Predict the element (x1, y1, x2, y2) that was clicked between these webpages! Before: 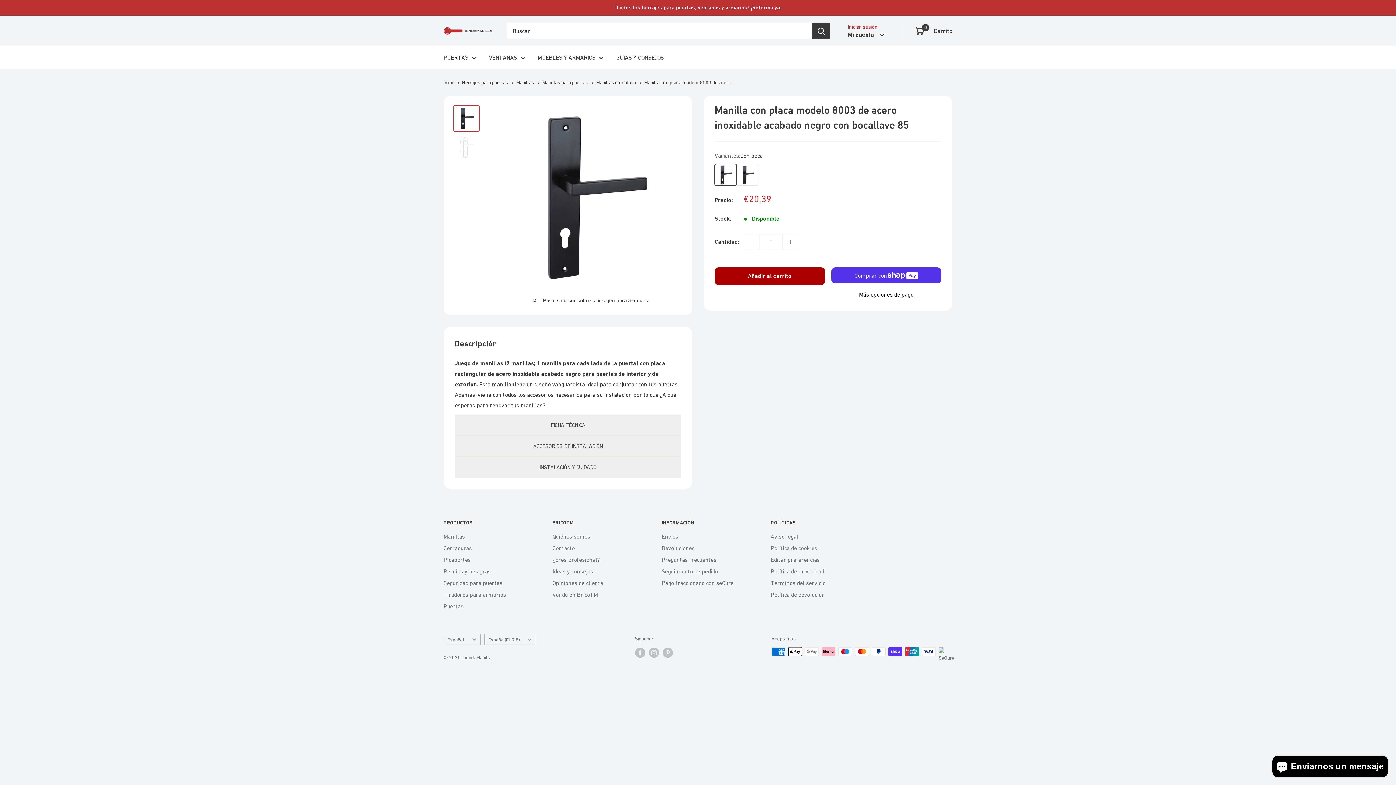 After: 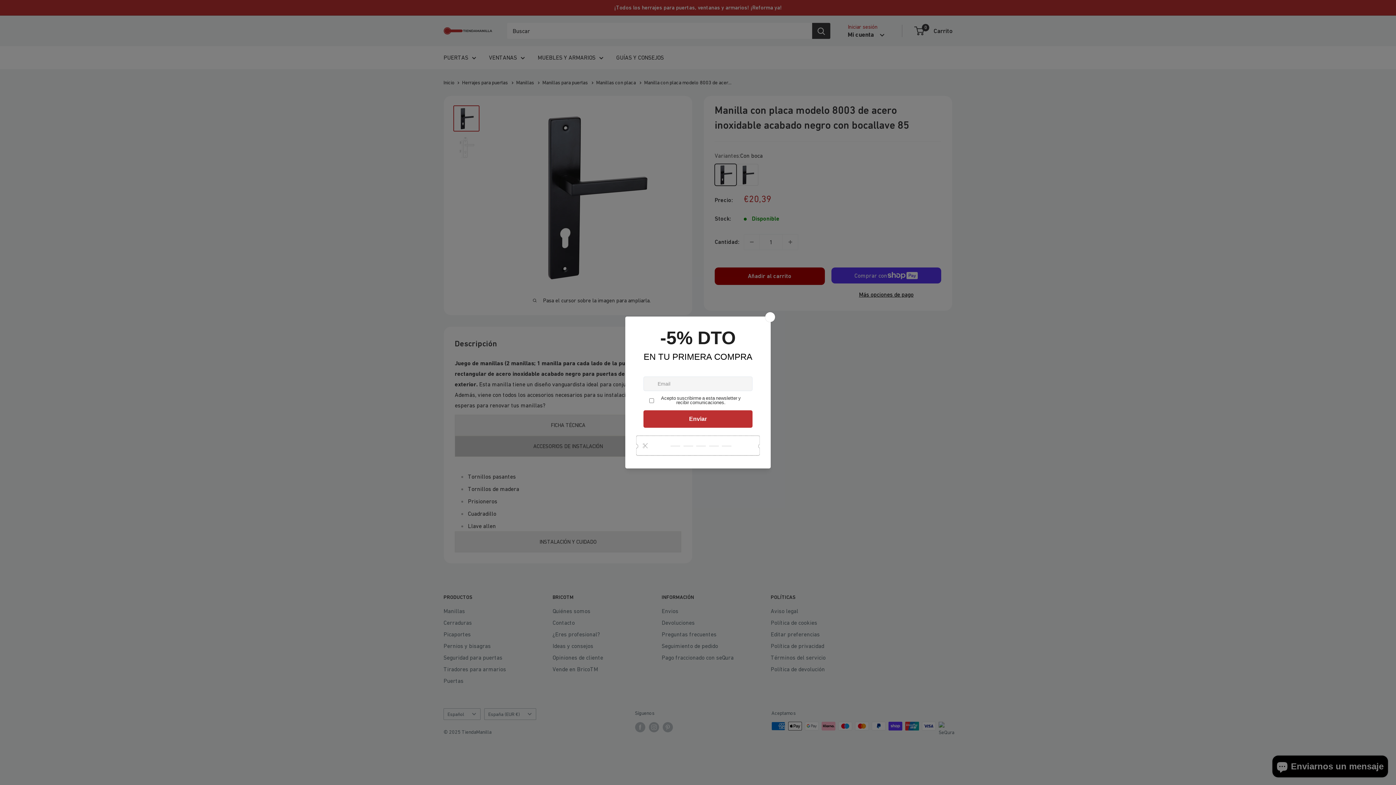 Action: label: ACCESORIOS DE INSTALACIÓN bbox: (454, 436, 681, 457)